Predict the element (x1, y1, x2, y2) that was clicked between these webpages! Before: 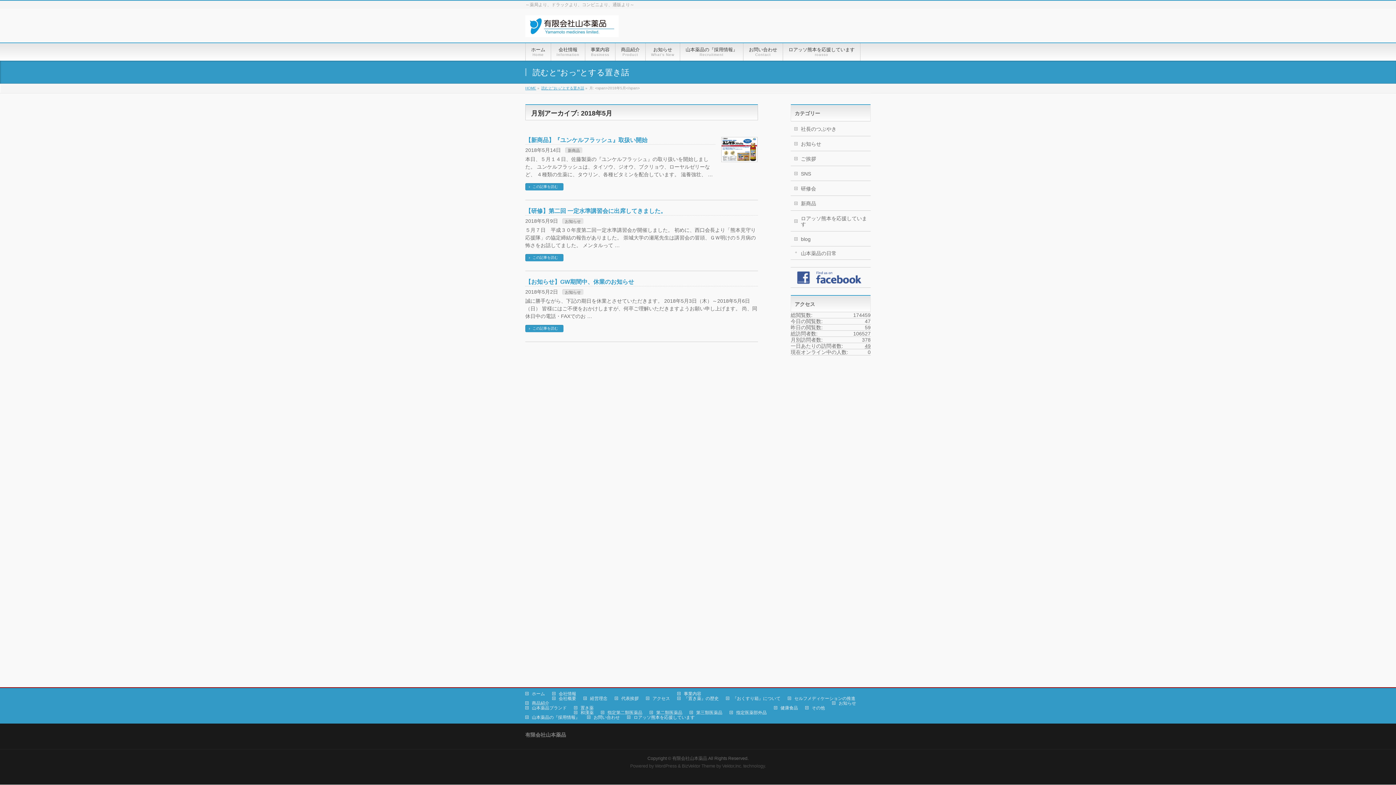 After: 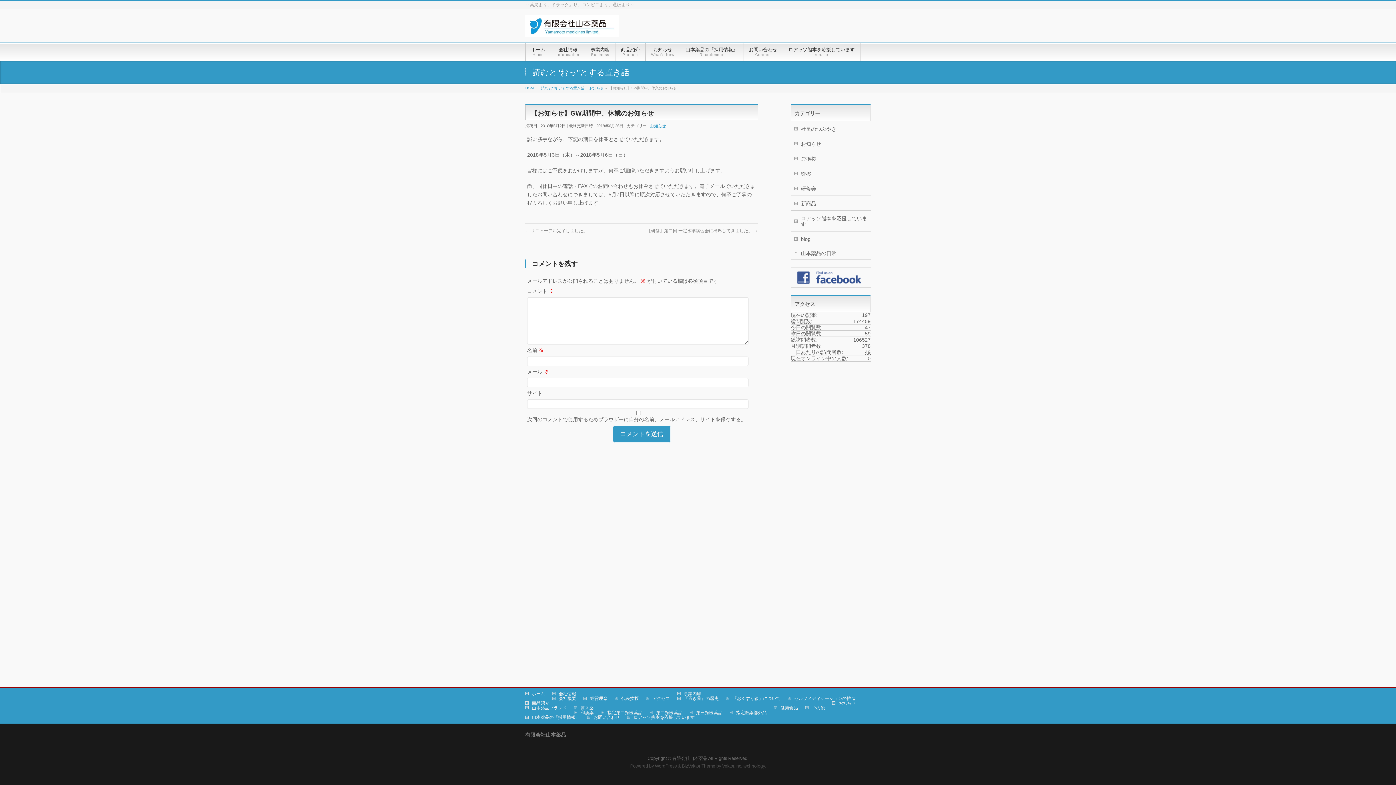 Action: label: この記事を読む bbox: (525, 325, 563, 332)